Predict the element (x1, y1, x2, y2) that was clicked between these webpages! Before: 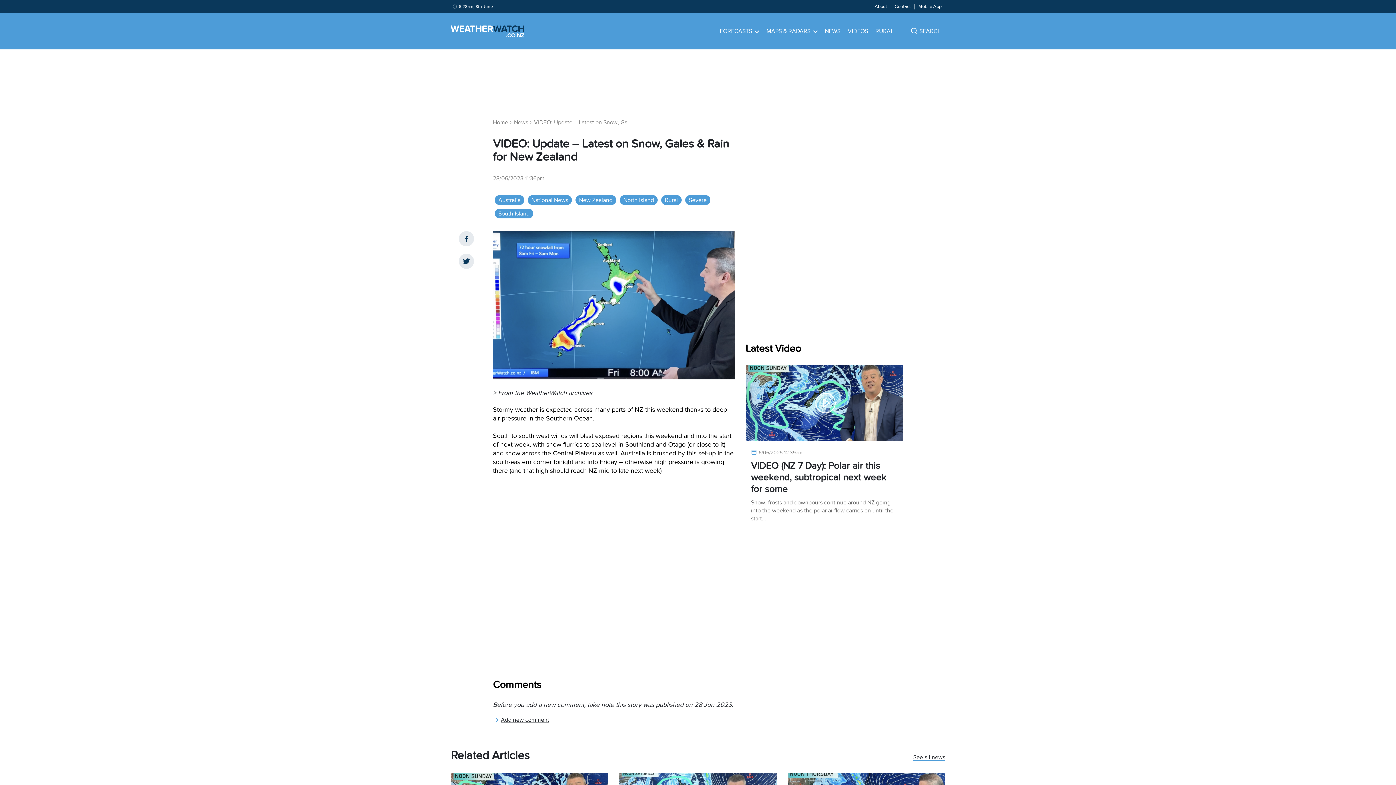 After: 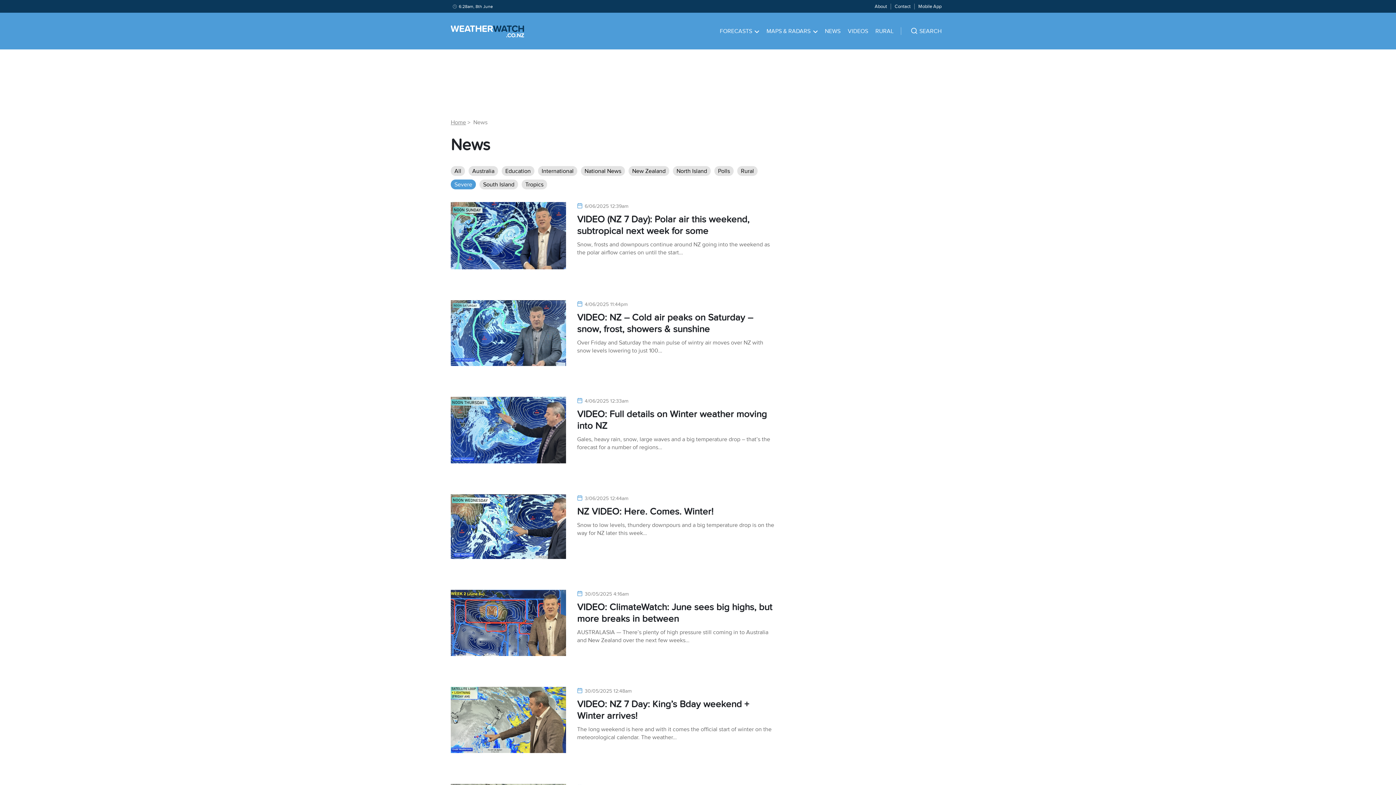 Action: label: Severe bbox: (689, 196, 706, 203)